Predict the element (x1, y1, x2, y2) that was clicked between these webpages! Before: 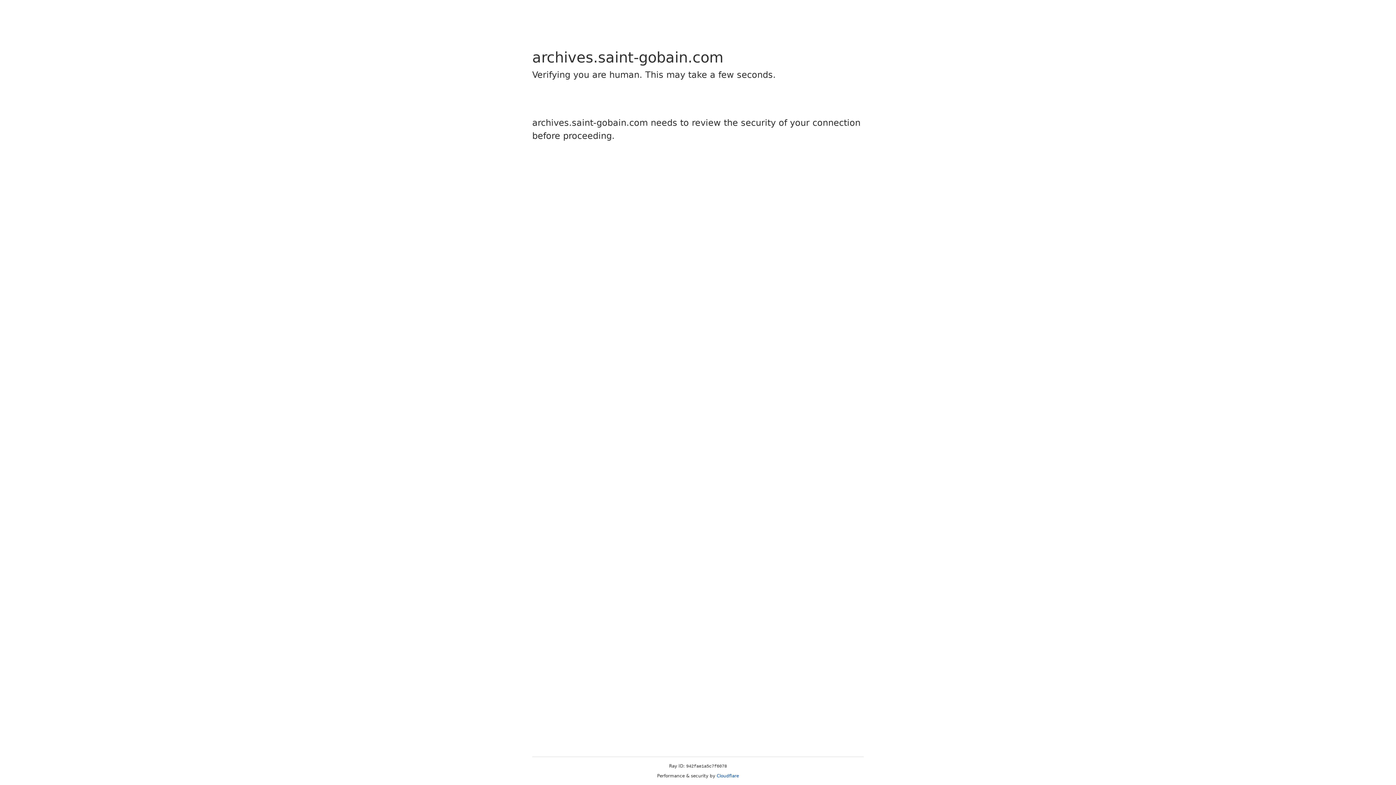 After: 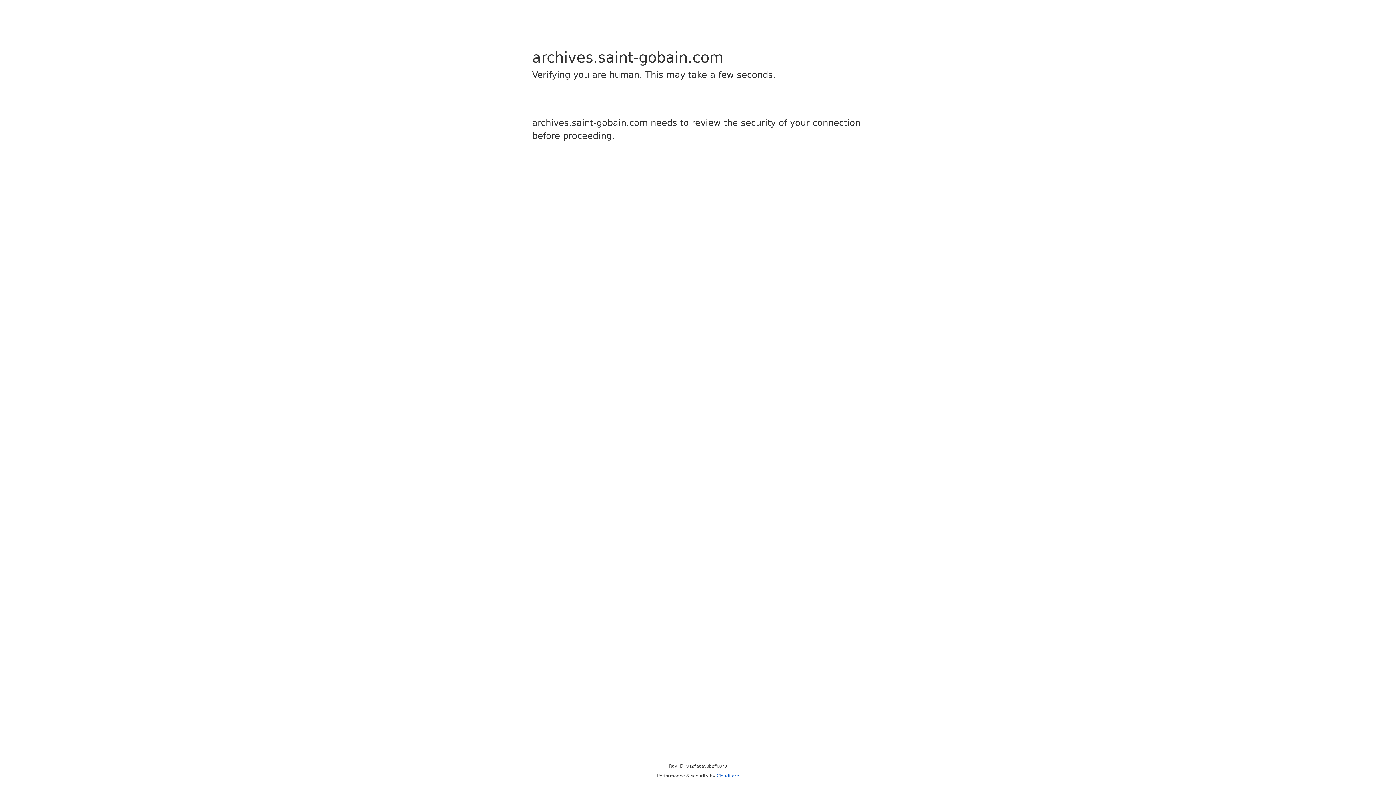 Action: label: Cloudflare bbox: (716, 773, 739, 778)